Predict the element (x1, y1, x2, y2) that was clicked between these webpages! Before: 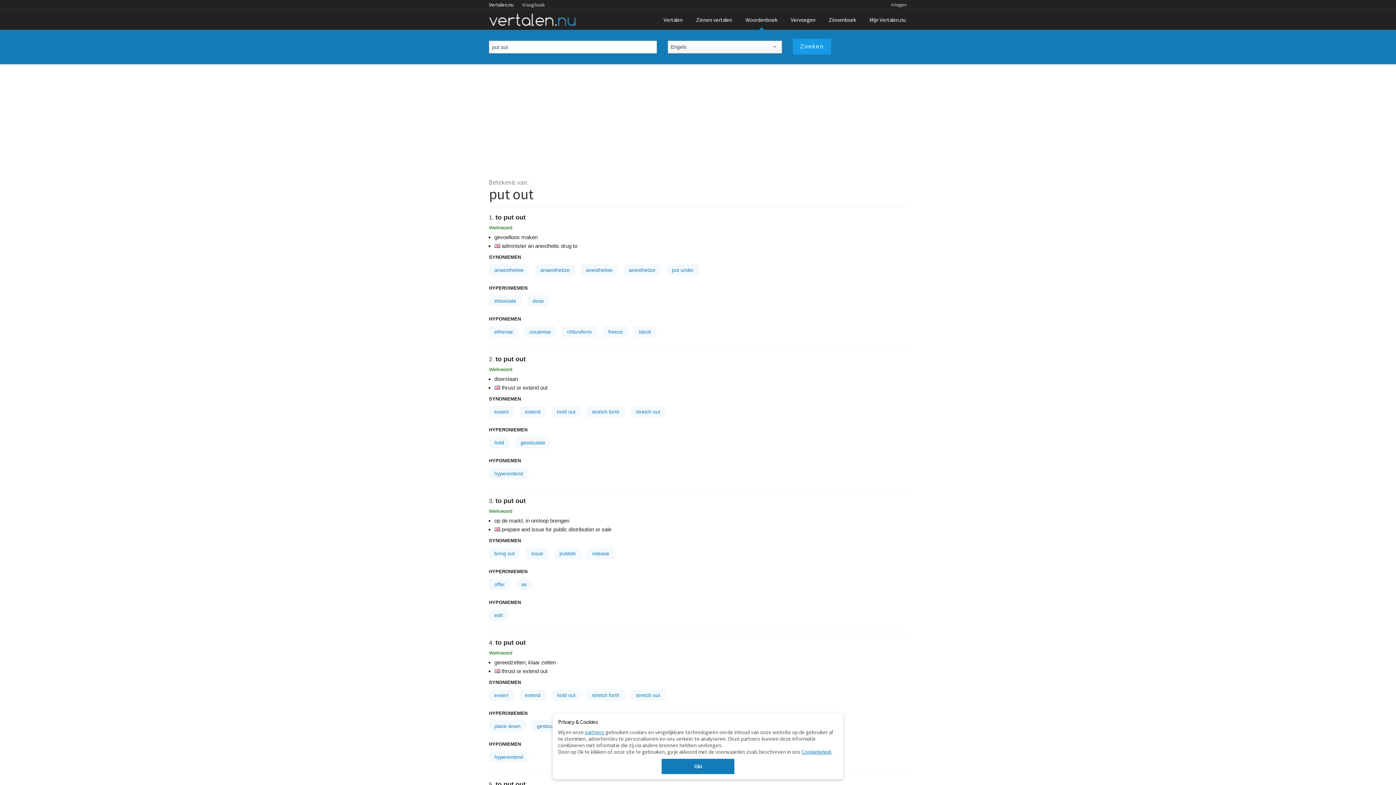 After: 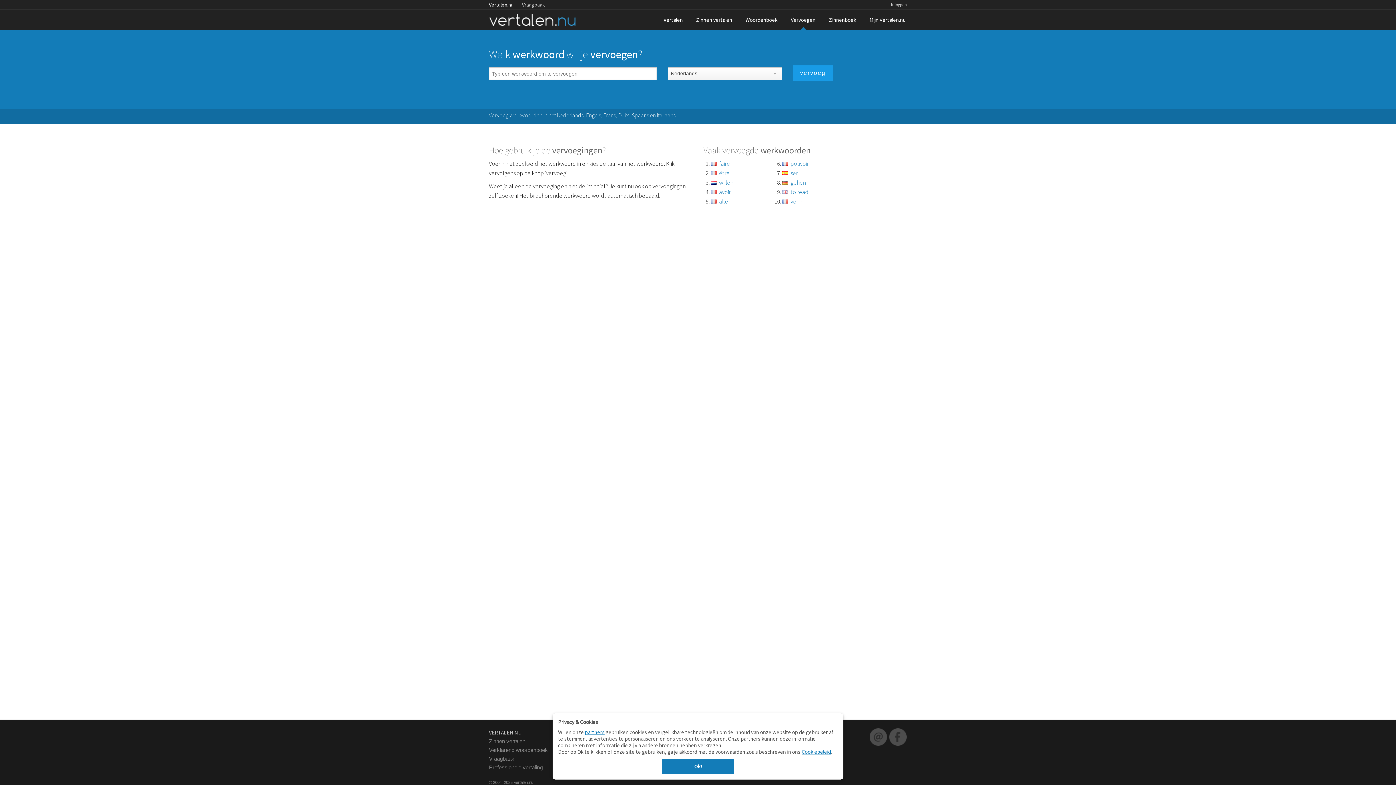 Action: bbox: (784, 9, 822, 29) label: Vervoegen